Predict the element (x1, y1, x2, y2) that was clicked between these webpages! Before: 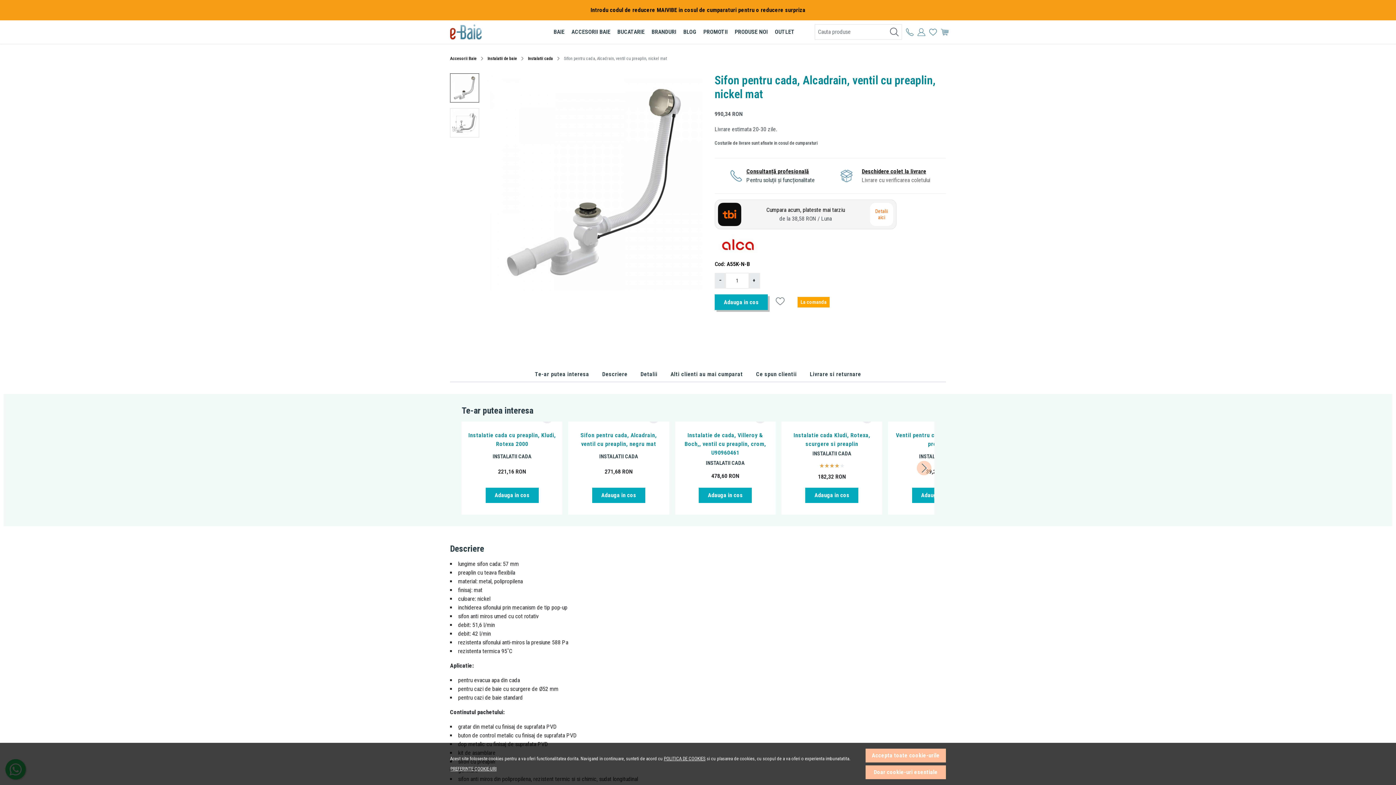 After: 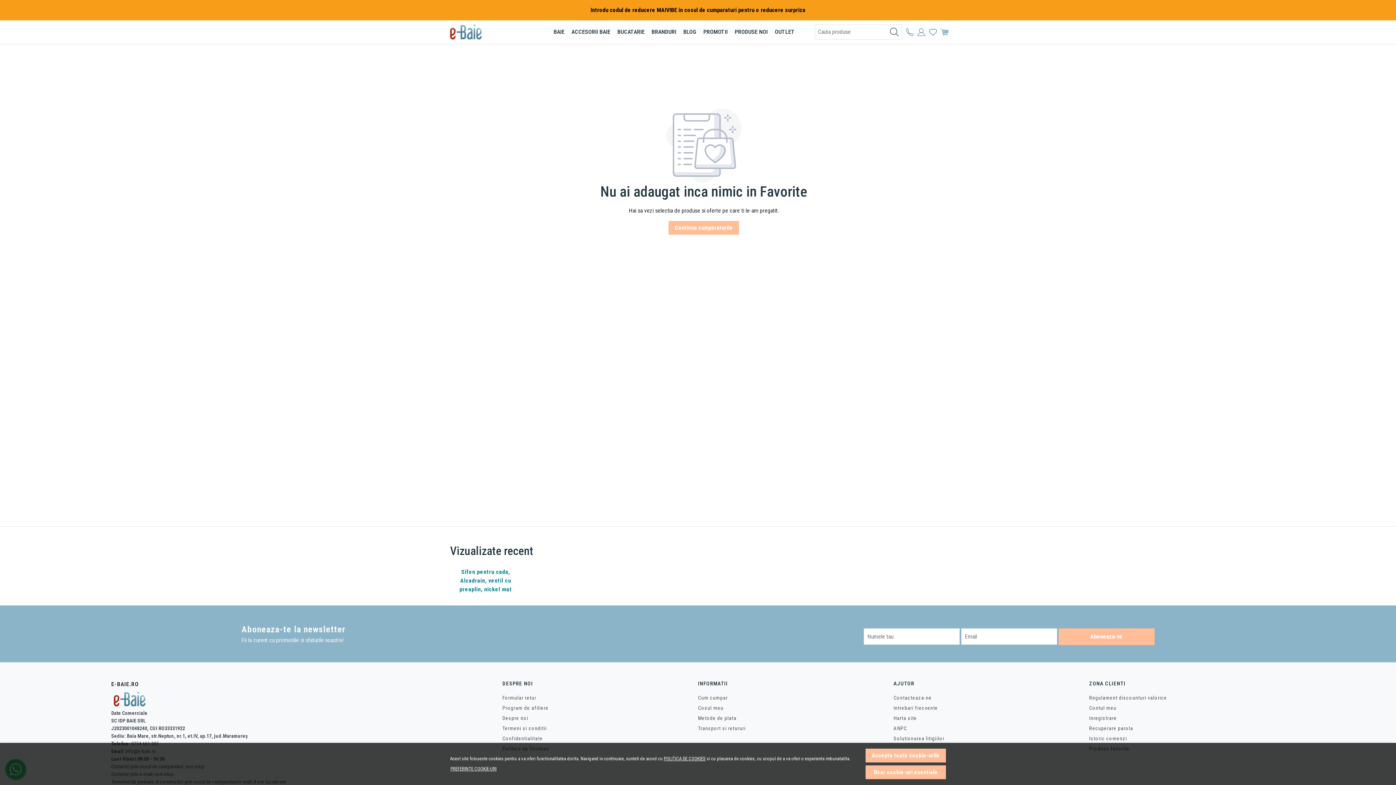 Action: label: Favorite bbox: (929, 24, 937, 39)